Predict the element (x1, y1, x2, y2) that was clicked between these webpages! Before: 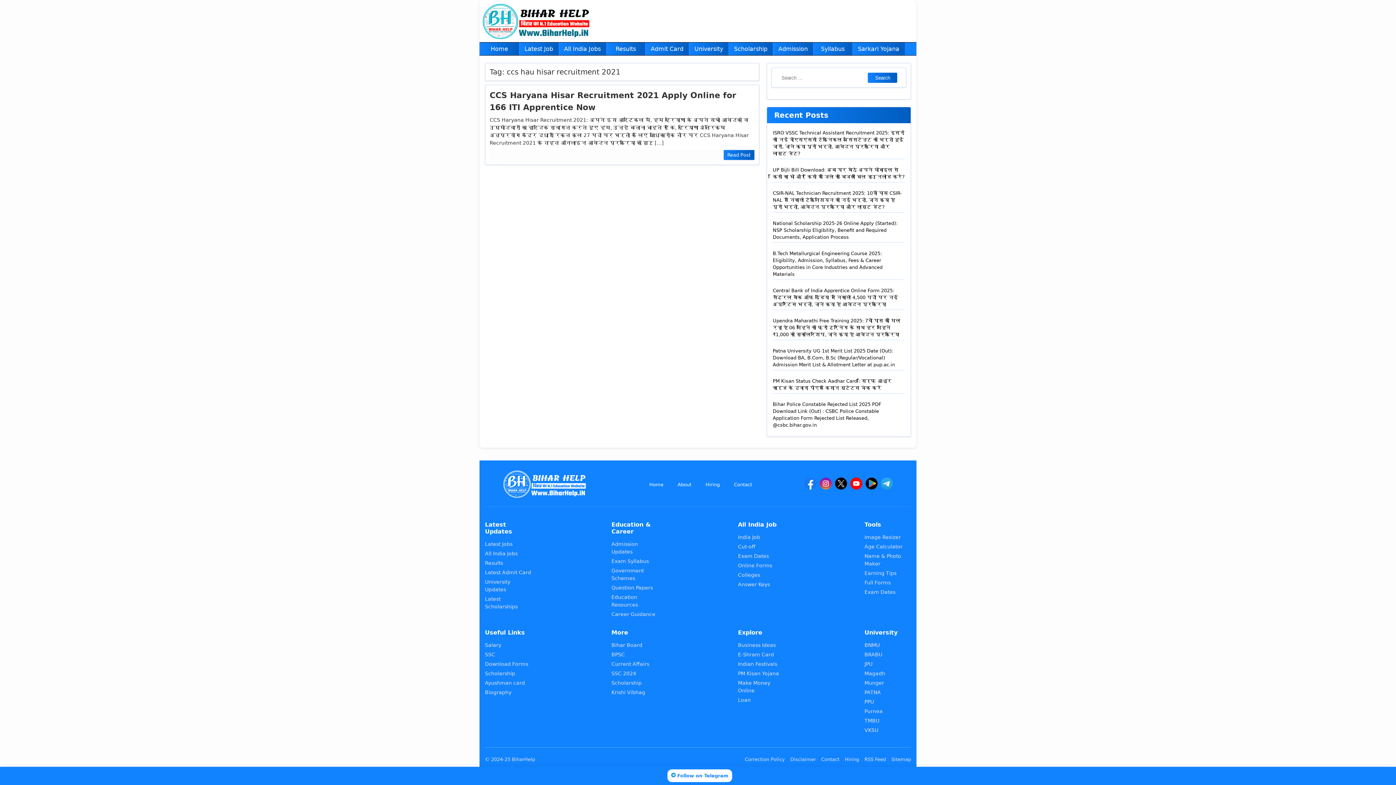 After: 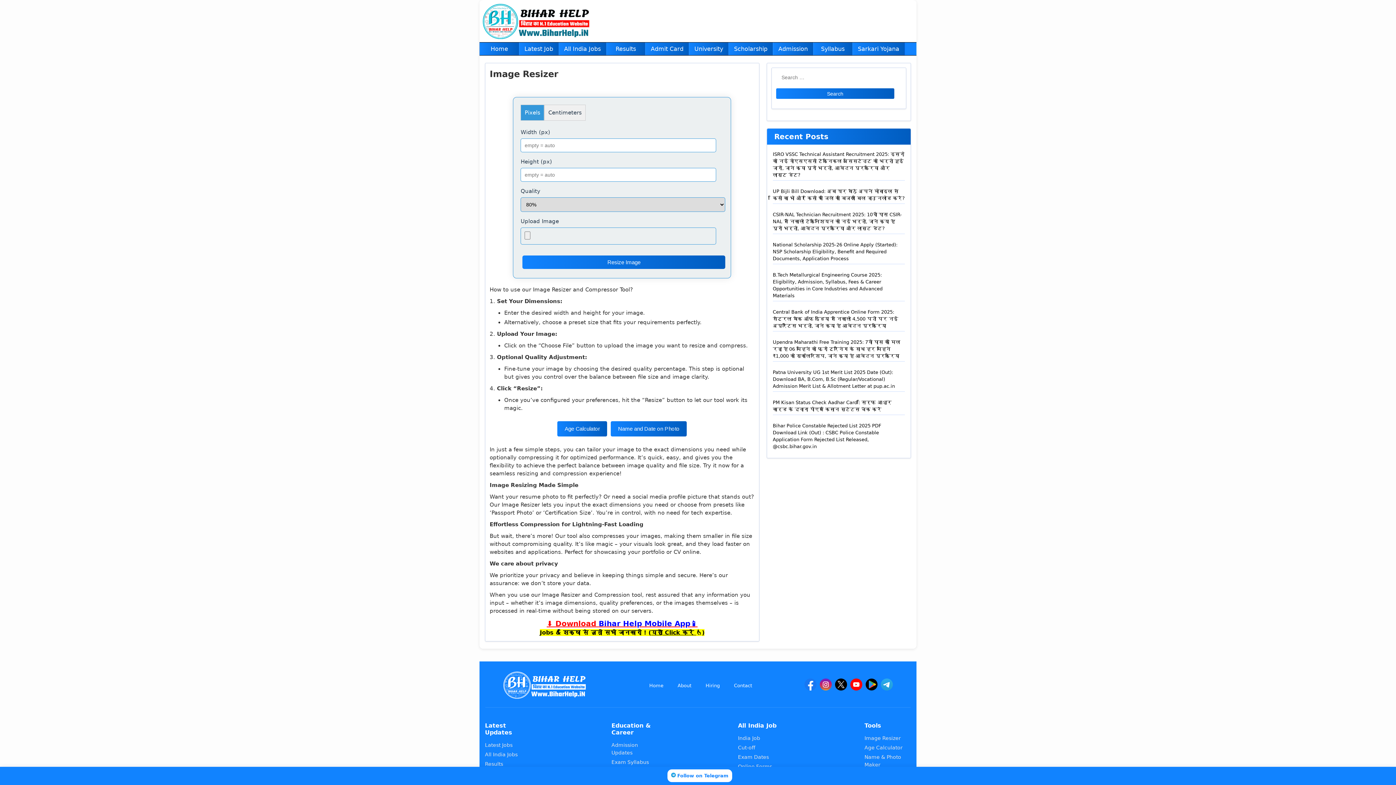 Action: bbox: (864, 534, 901, 540) label: Image Resizer